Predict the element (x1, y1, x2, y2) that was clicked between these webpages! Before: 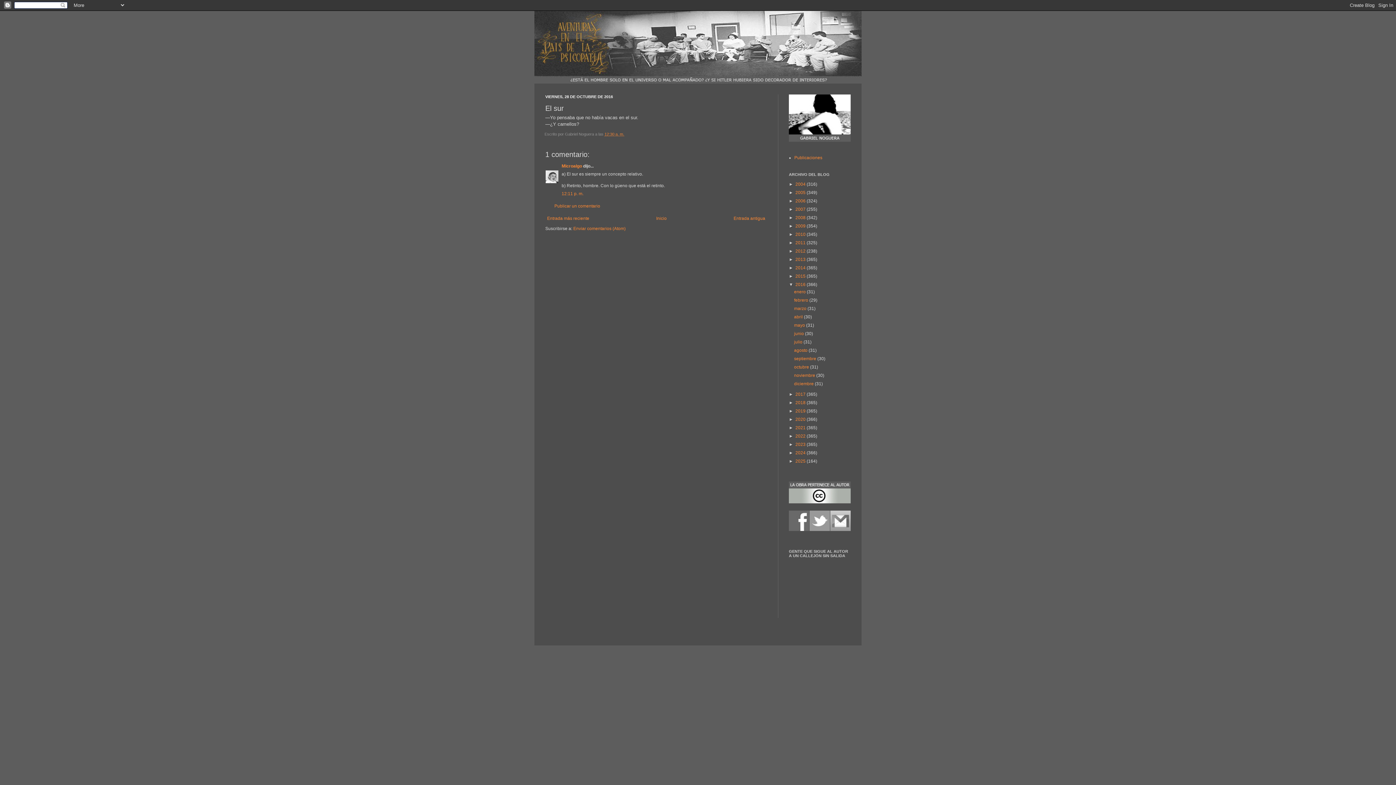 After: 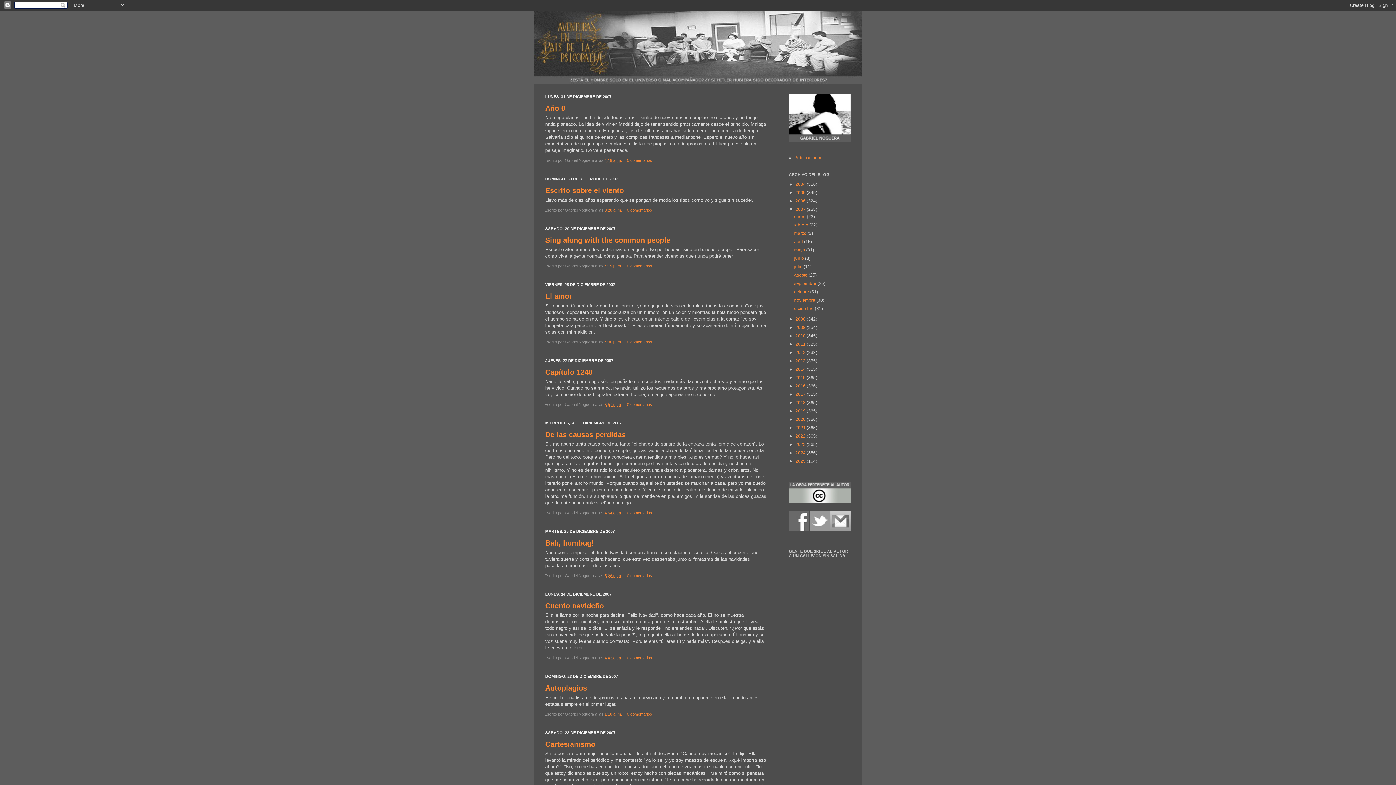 Action: bbox: (795, 206, 806, 212) label: 2007 